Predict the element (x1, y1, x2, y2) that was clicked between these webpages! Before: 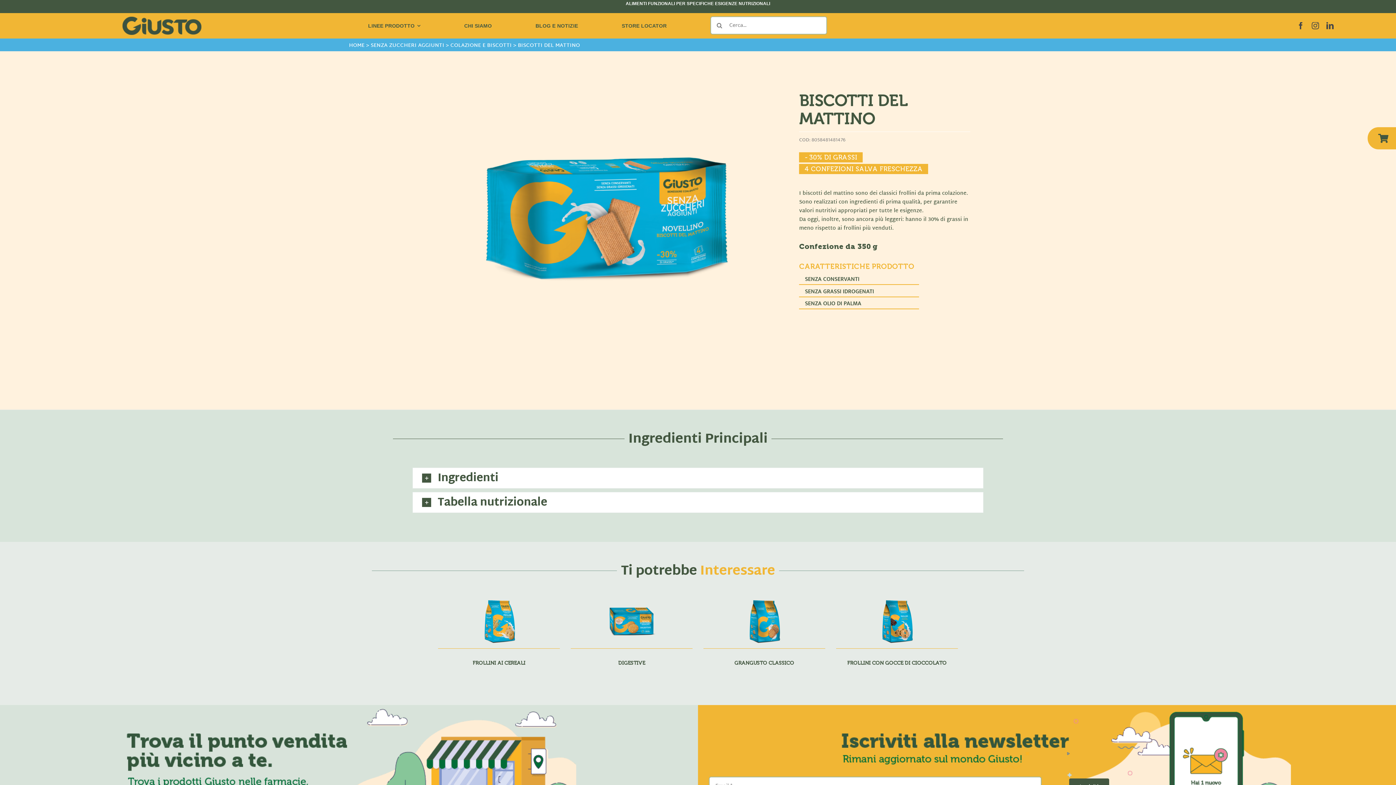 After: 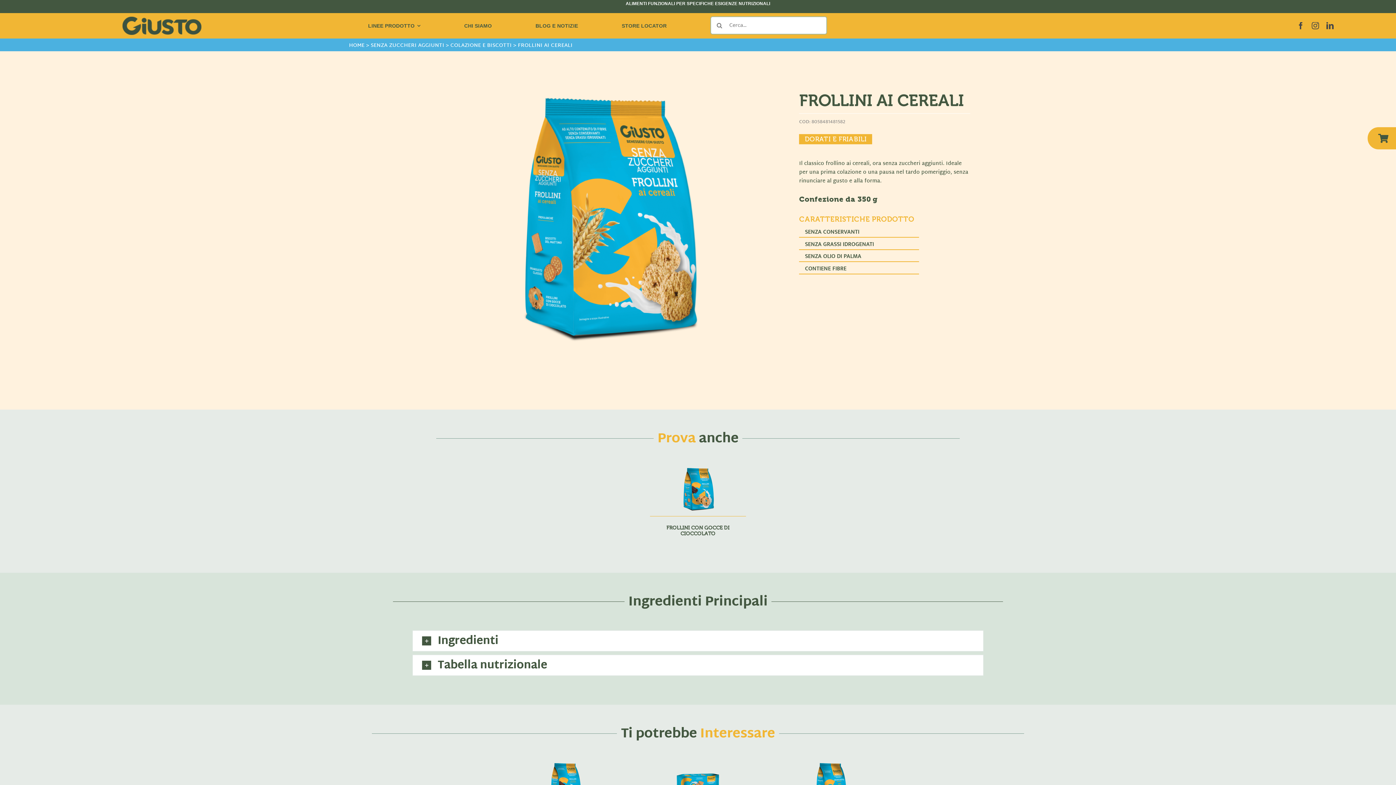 Action: bbox: (438, 594, 560, 675) label: FROLLINI AI CEREALI